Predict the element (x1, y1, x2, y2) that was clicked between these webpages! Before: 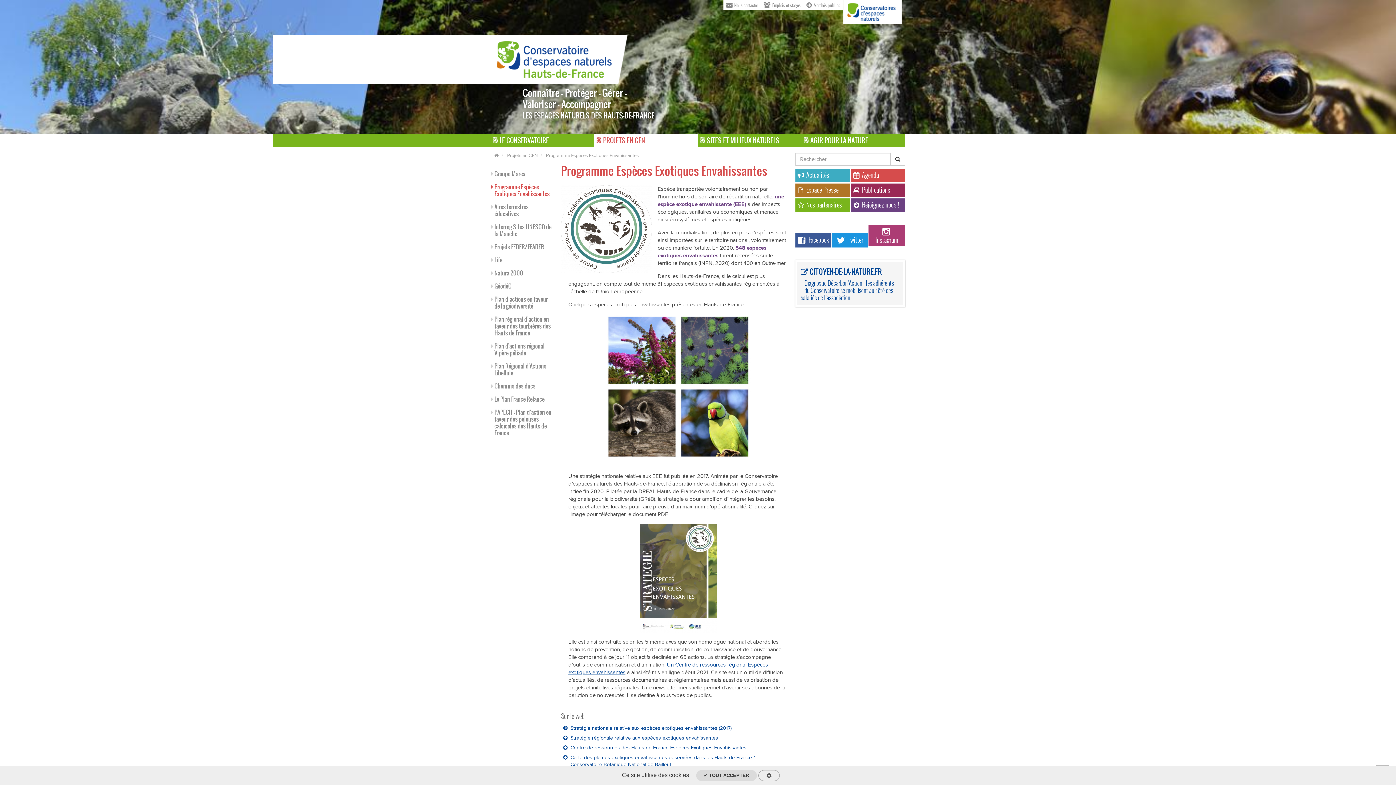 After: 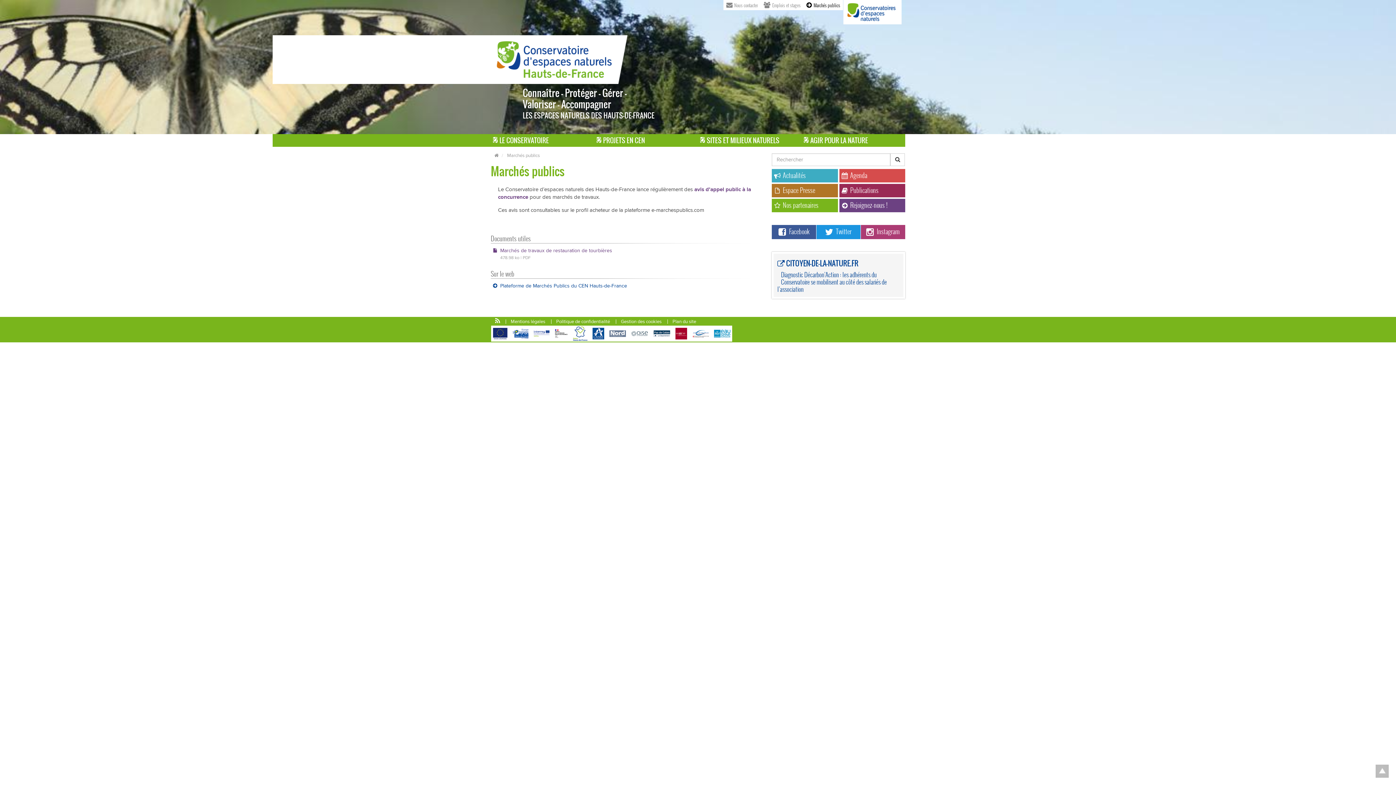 Action: label:  Marchés publics bbox: (803, 0, 843, 10)